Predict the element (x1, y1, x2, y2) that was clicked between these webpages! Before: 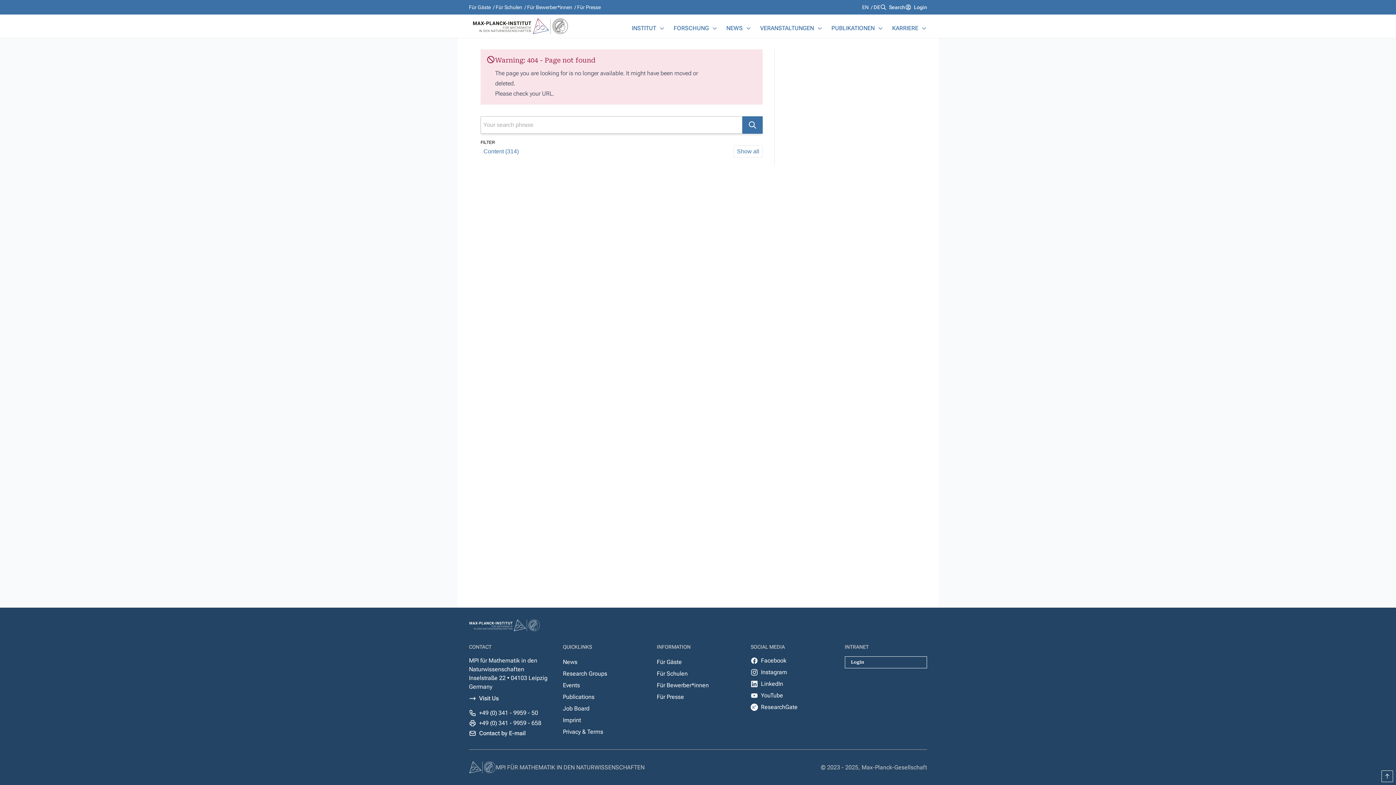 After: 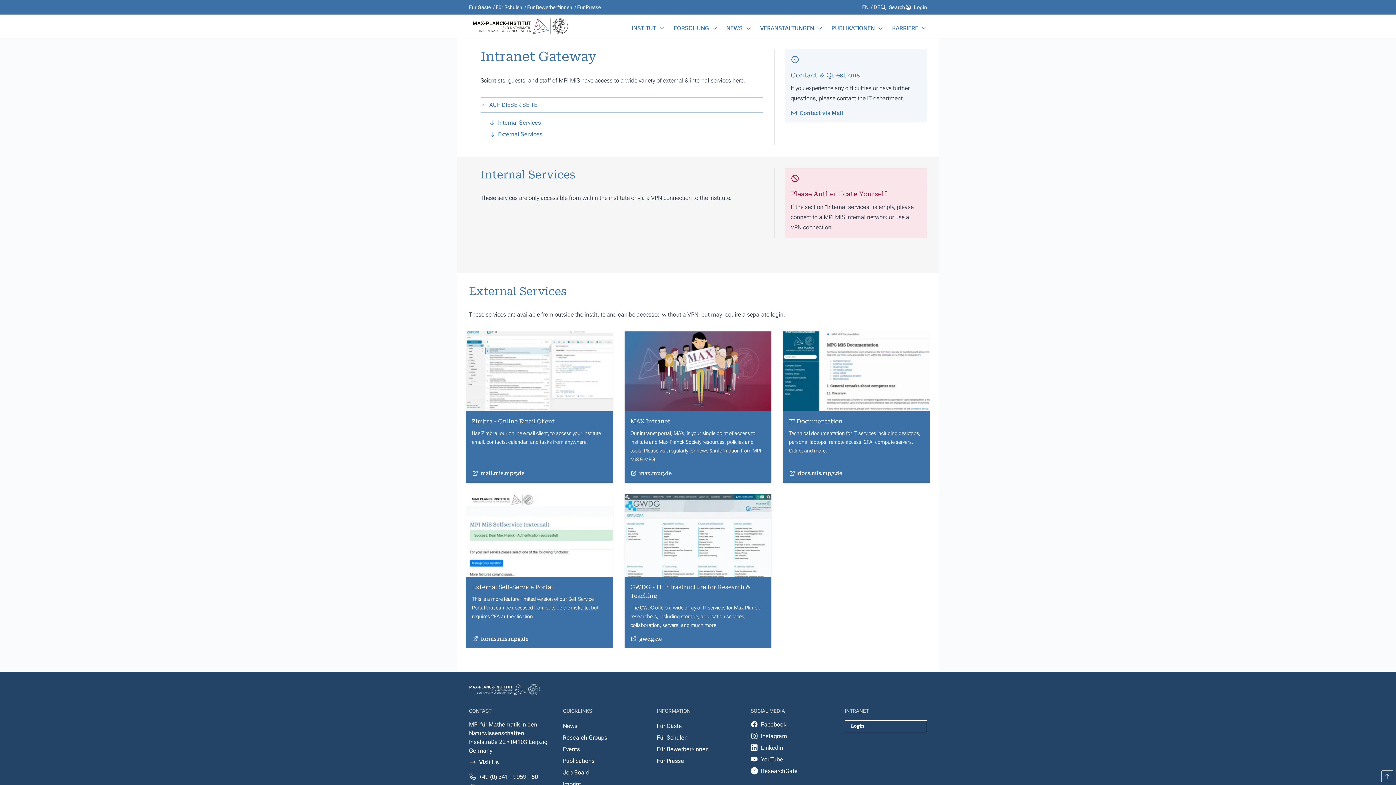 Action: bbox: (844, 656, 927, 668) label: Login